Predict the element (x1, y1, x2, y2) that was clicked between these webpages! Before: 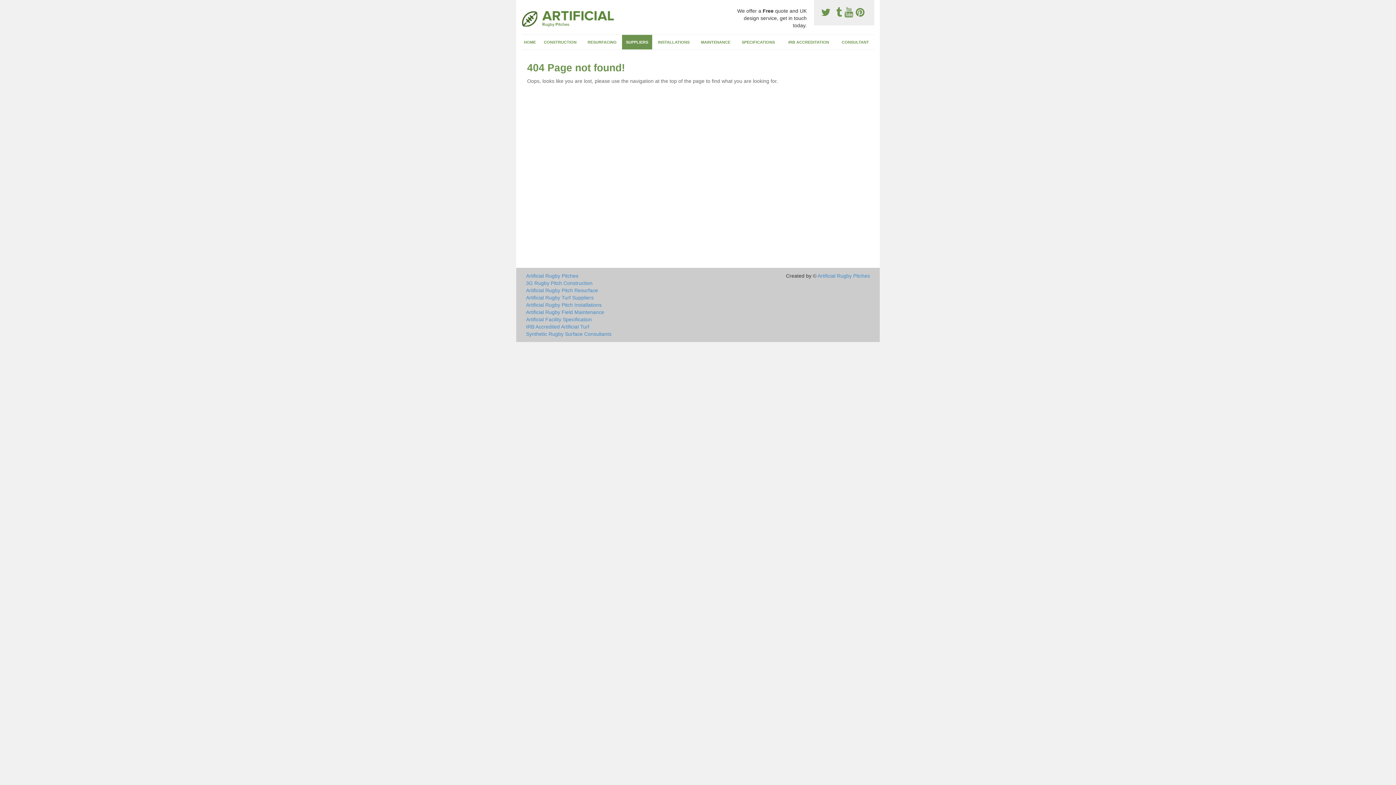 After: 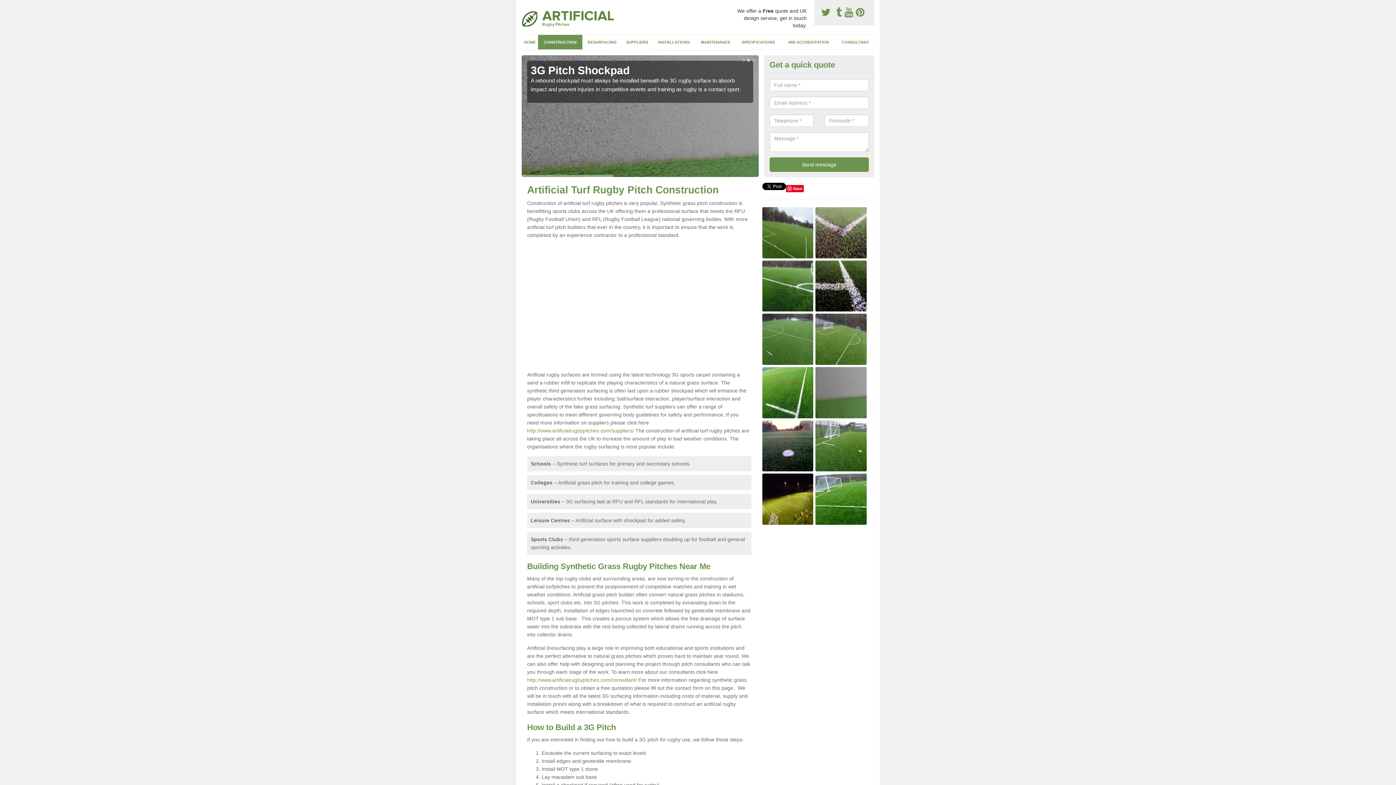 Action: label: CONSTRUCTION bbox: (538, 34, 582, 49)